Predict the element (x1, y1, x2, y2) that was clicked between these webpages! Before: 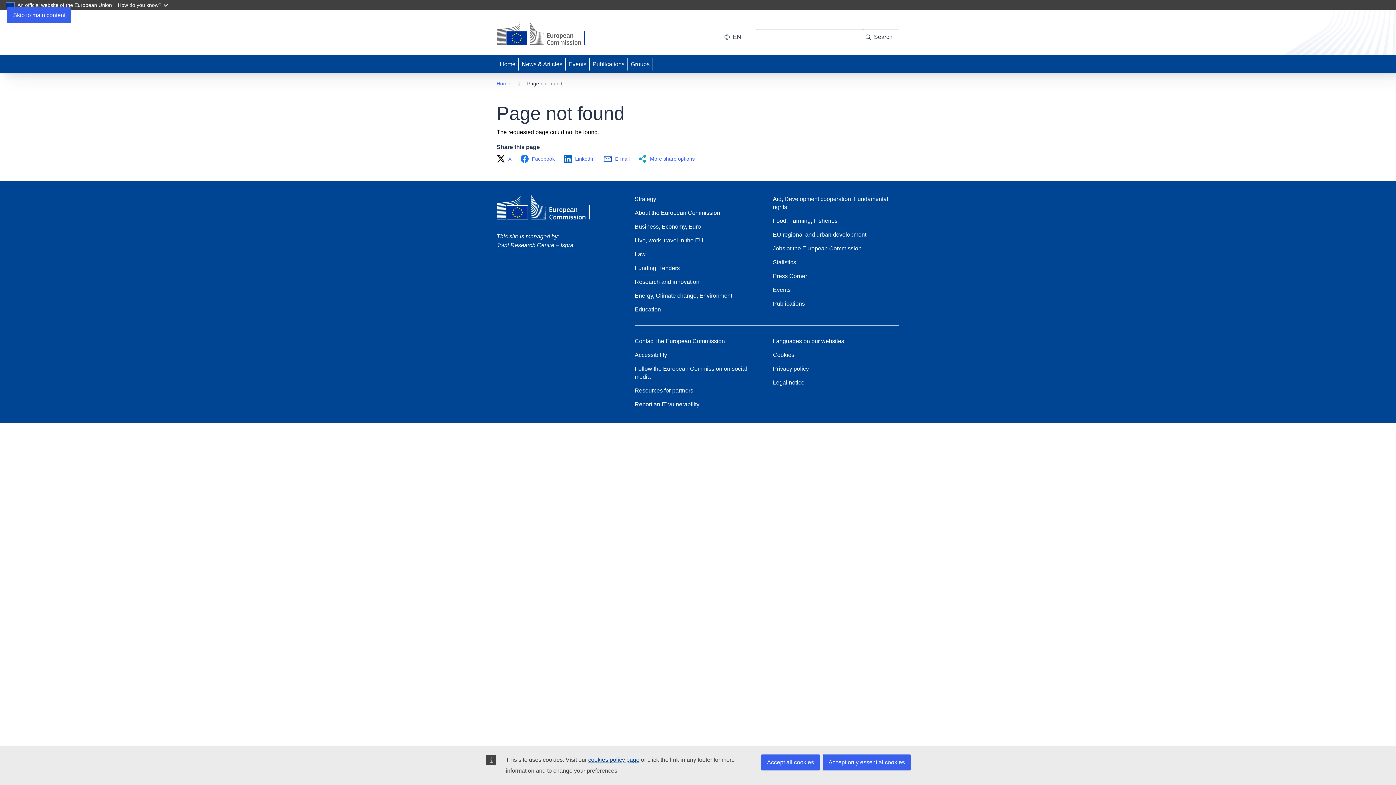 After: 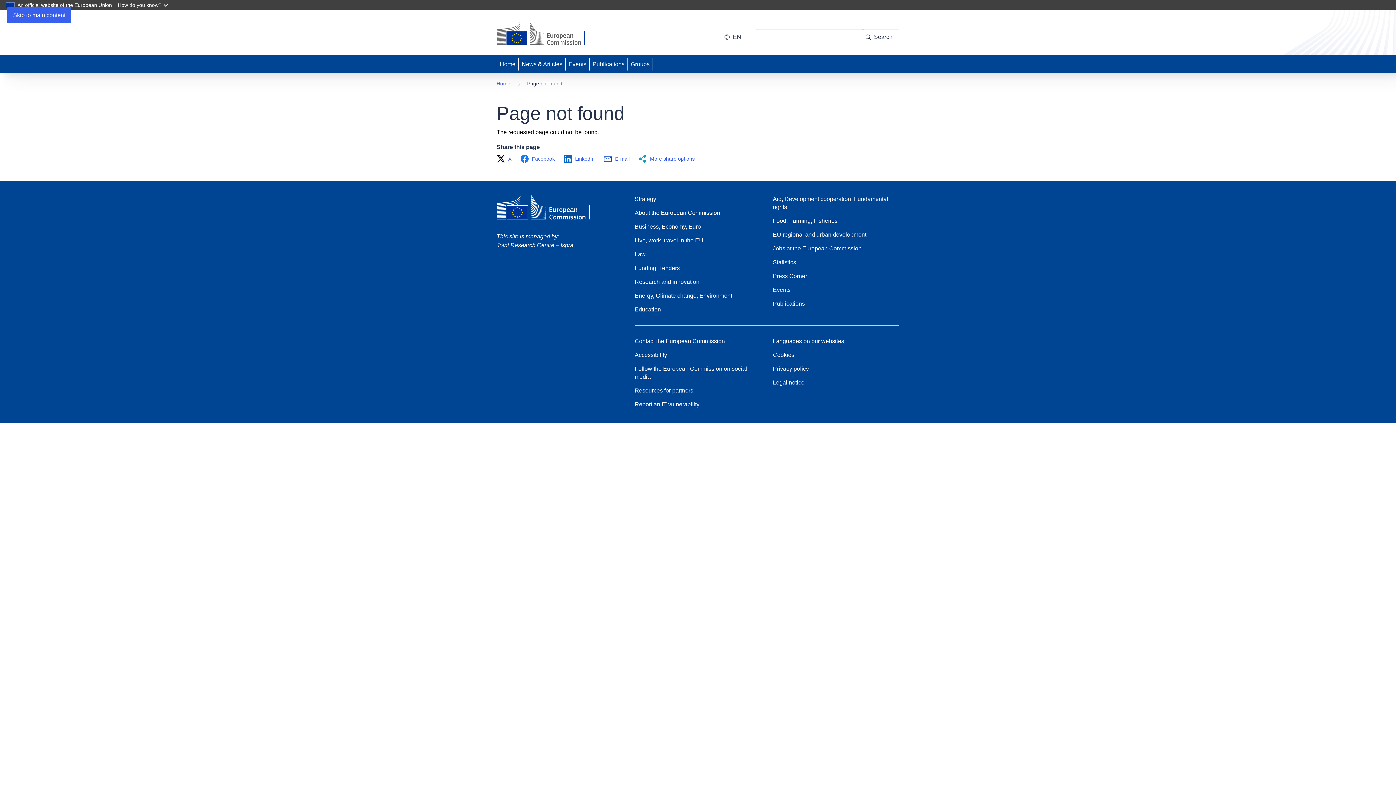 Action: label: Accept all cookies bbox: (761, 754, 820, 770)